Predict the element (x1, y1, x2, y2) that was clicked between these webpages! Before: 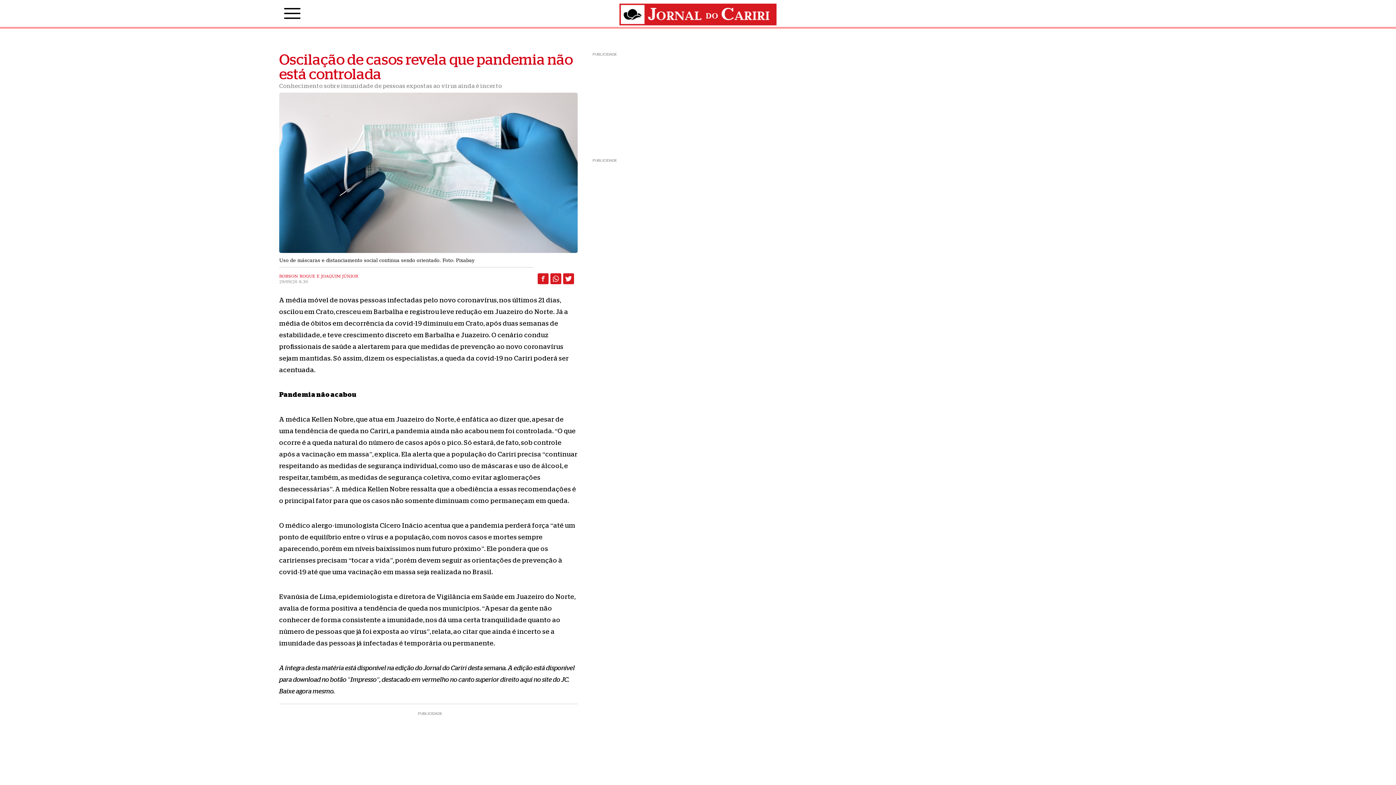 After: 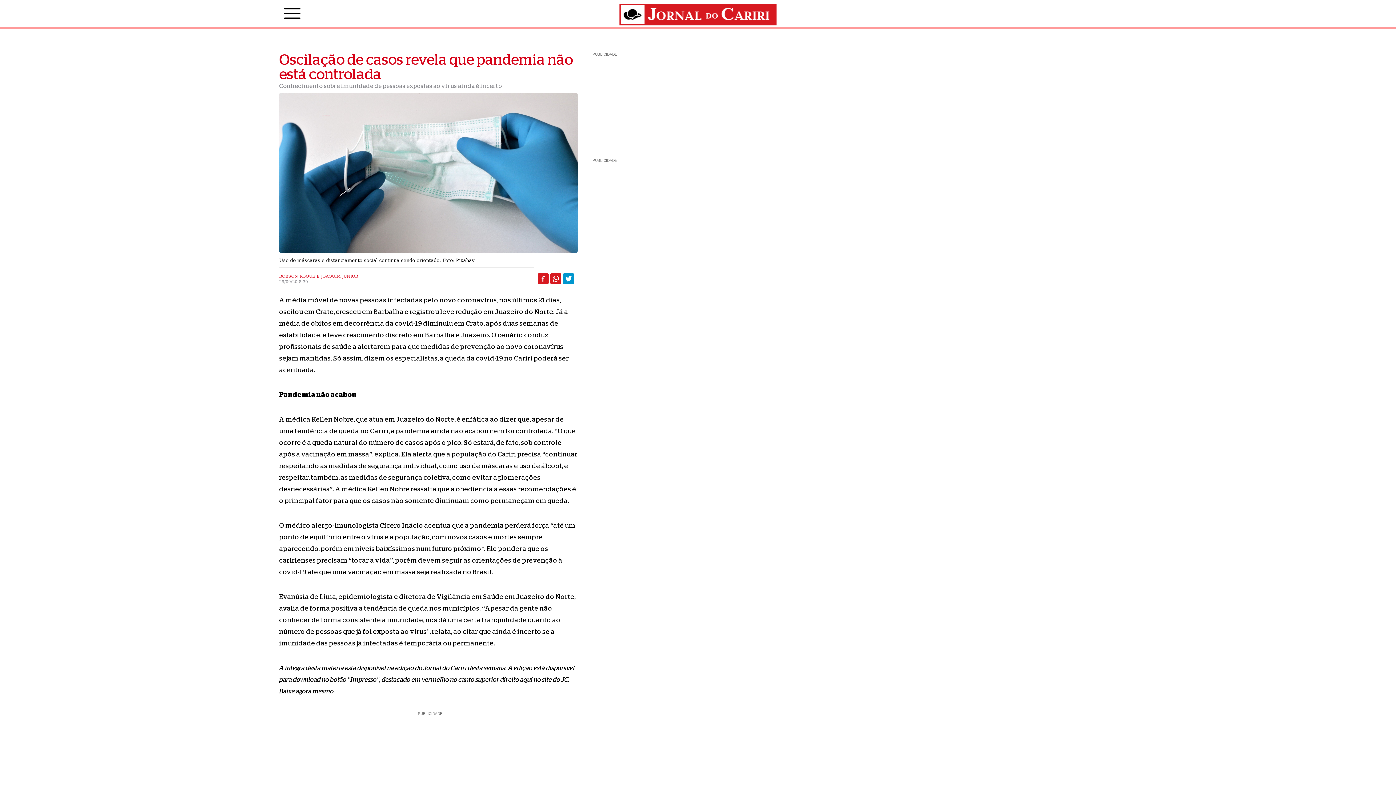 Action: bbox: (563, 273, 574, 284)